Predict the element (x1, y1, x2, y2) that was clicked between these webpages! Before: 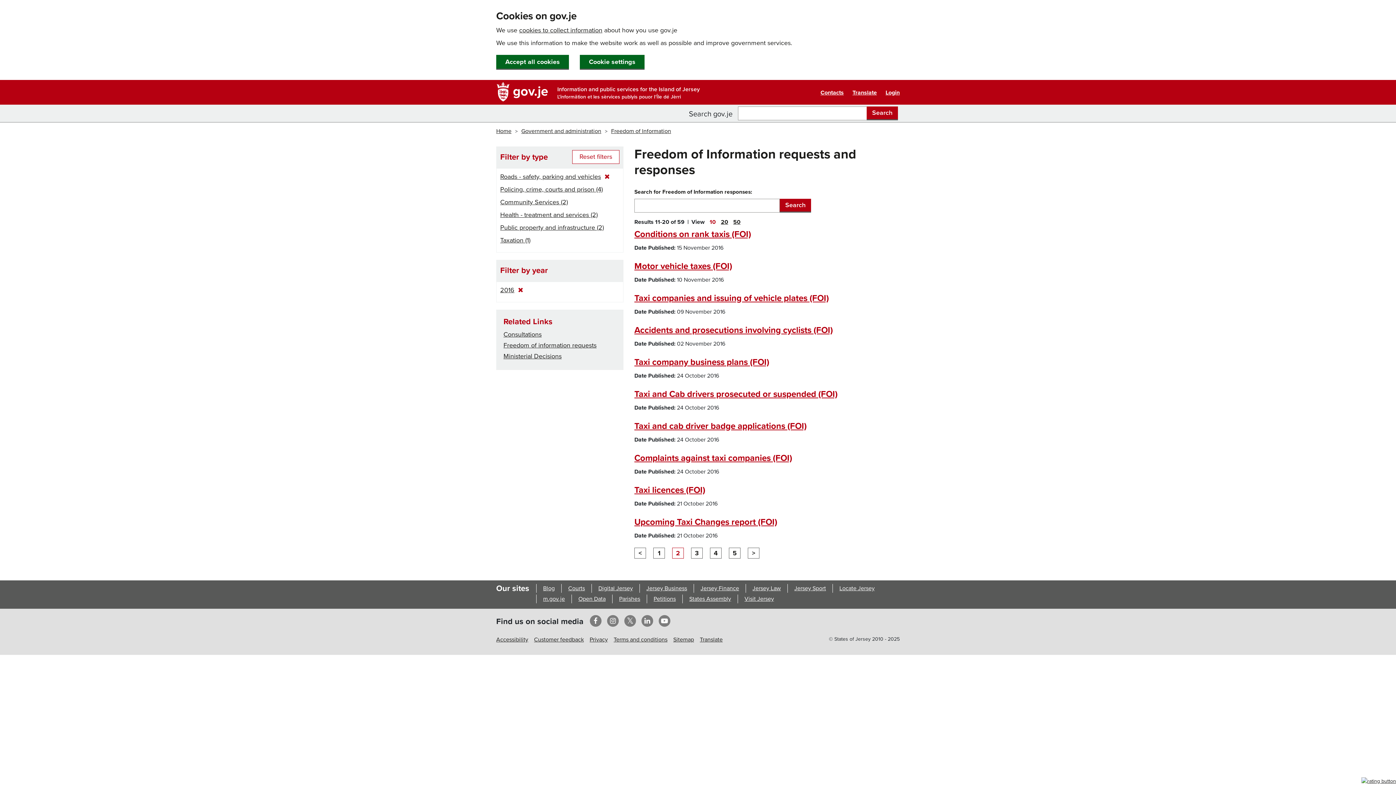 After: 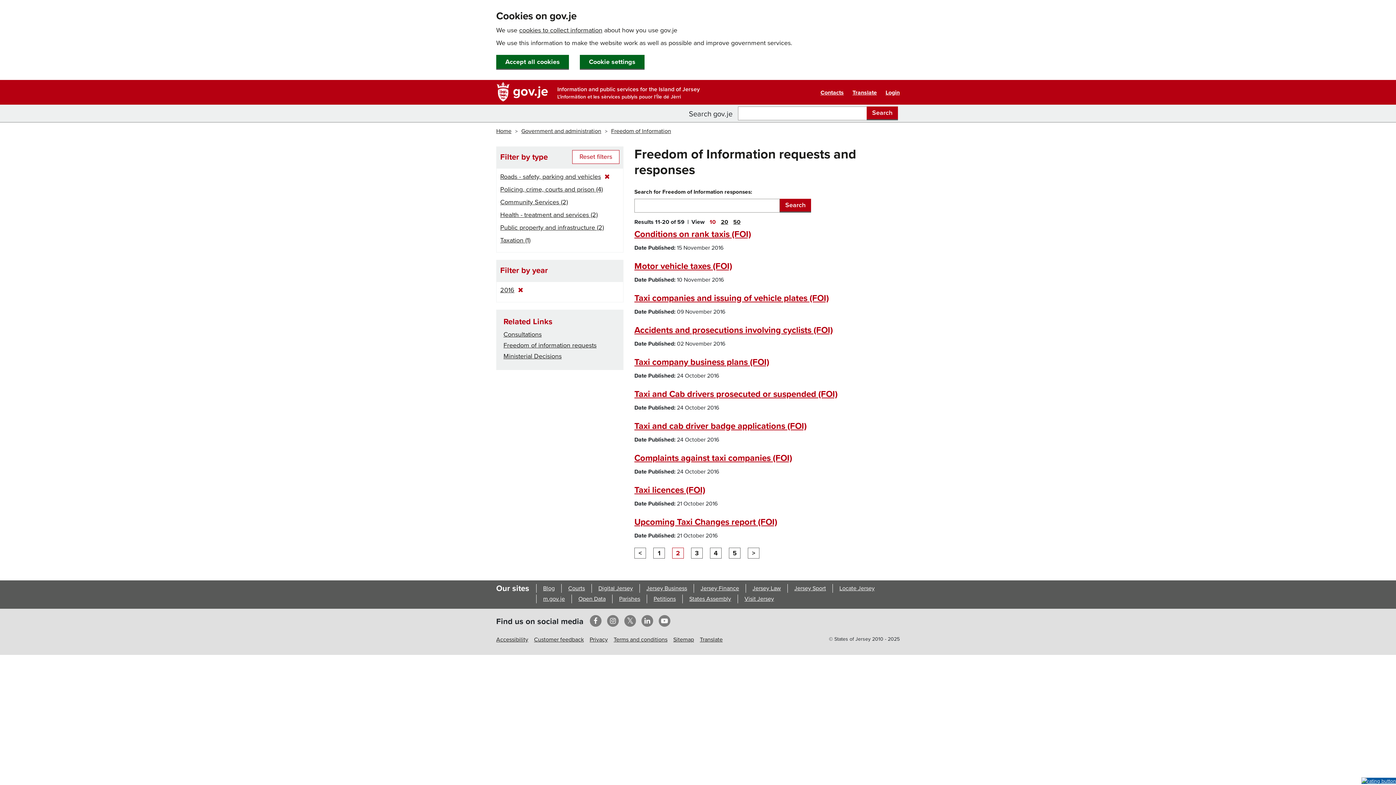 Action: bbox: (1361, 778, 1396, 784)